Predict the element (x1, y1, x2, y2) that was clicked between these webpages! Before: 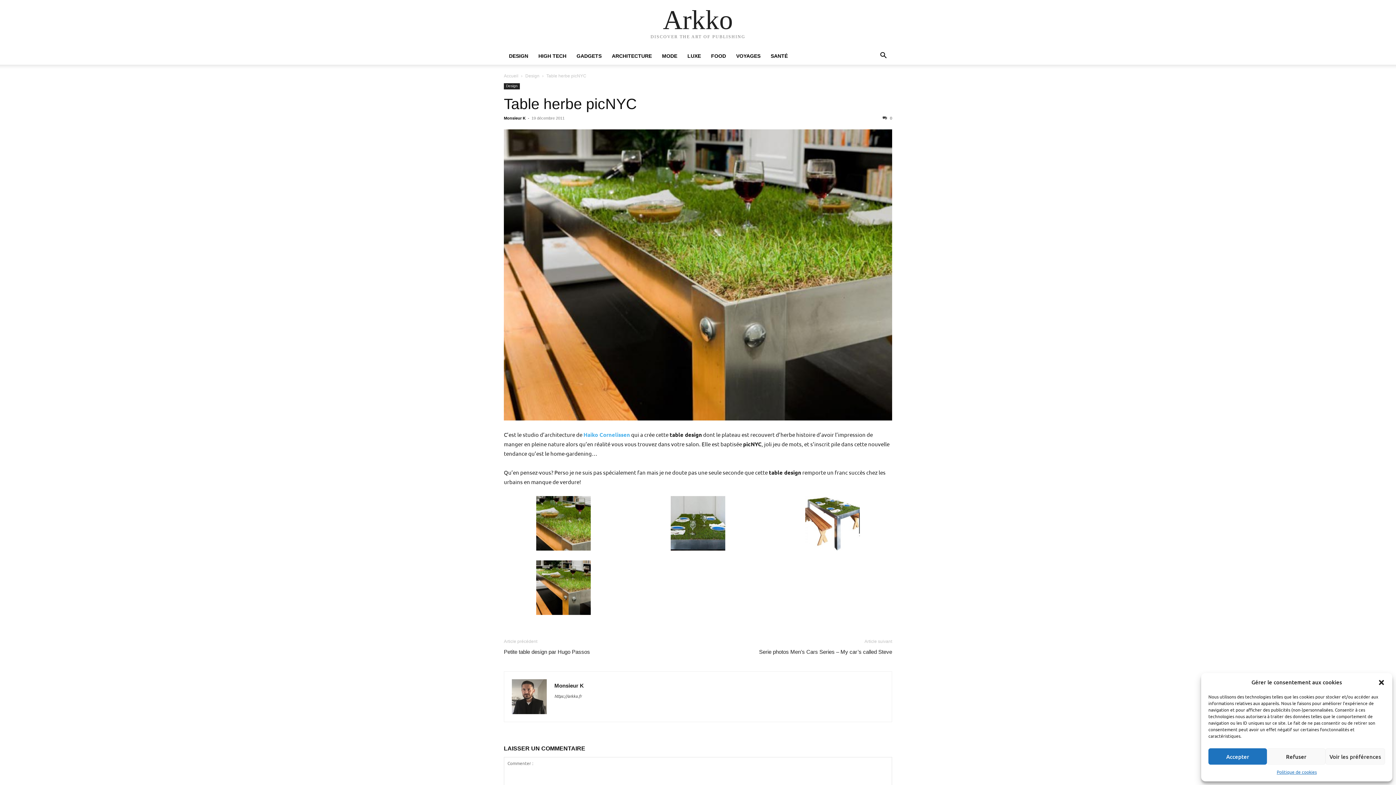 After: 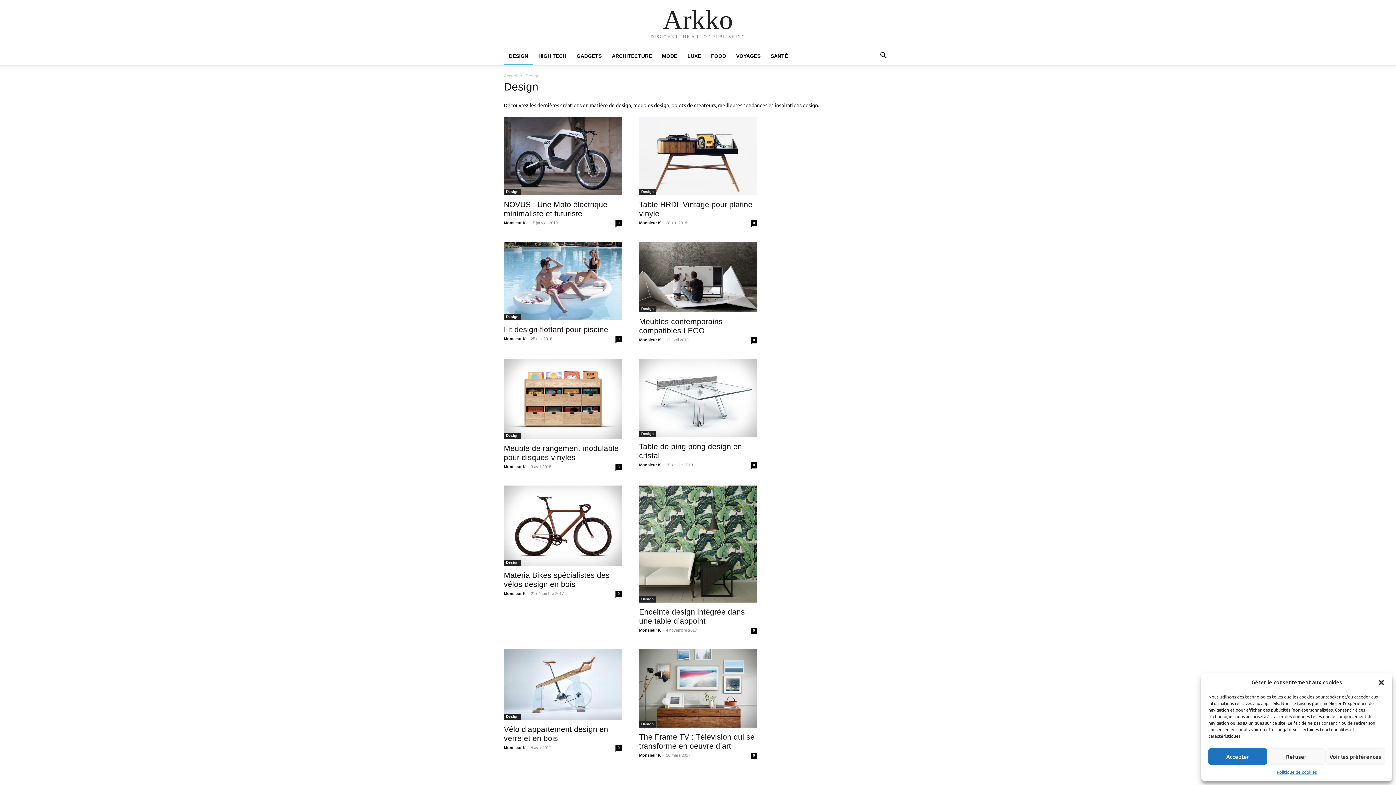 Action: label: Design bbox: (525, 73, 539, 78)